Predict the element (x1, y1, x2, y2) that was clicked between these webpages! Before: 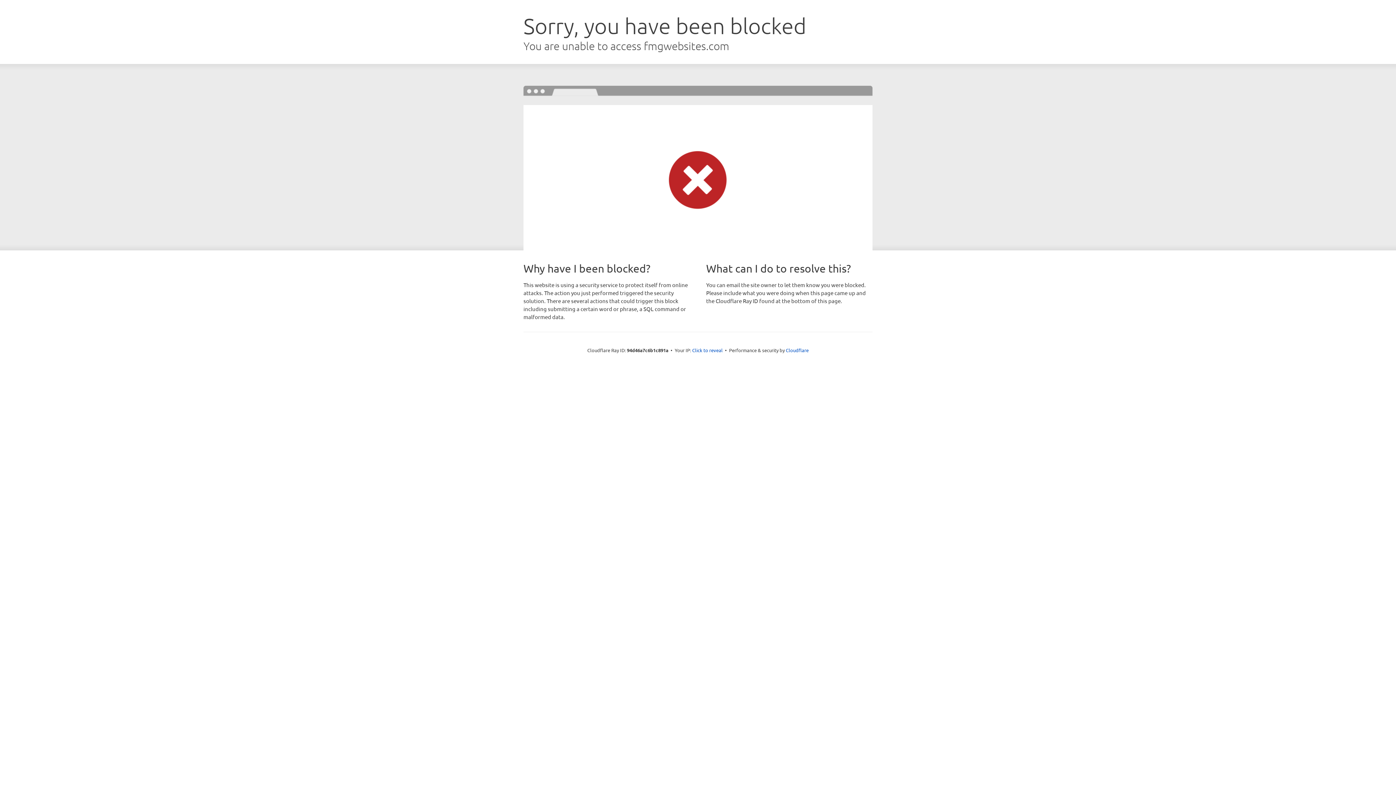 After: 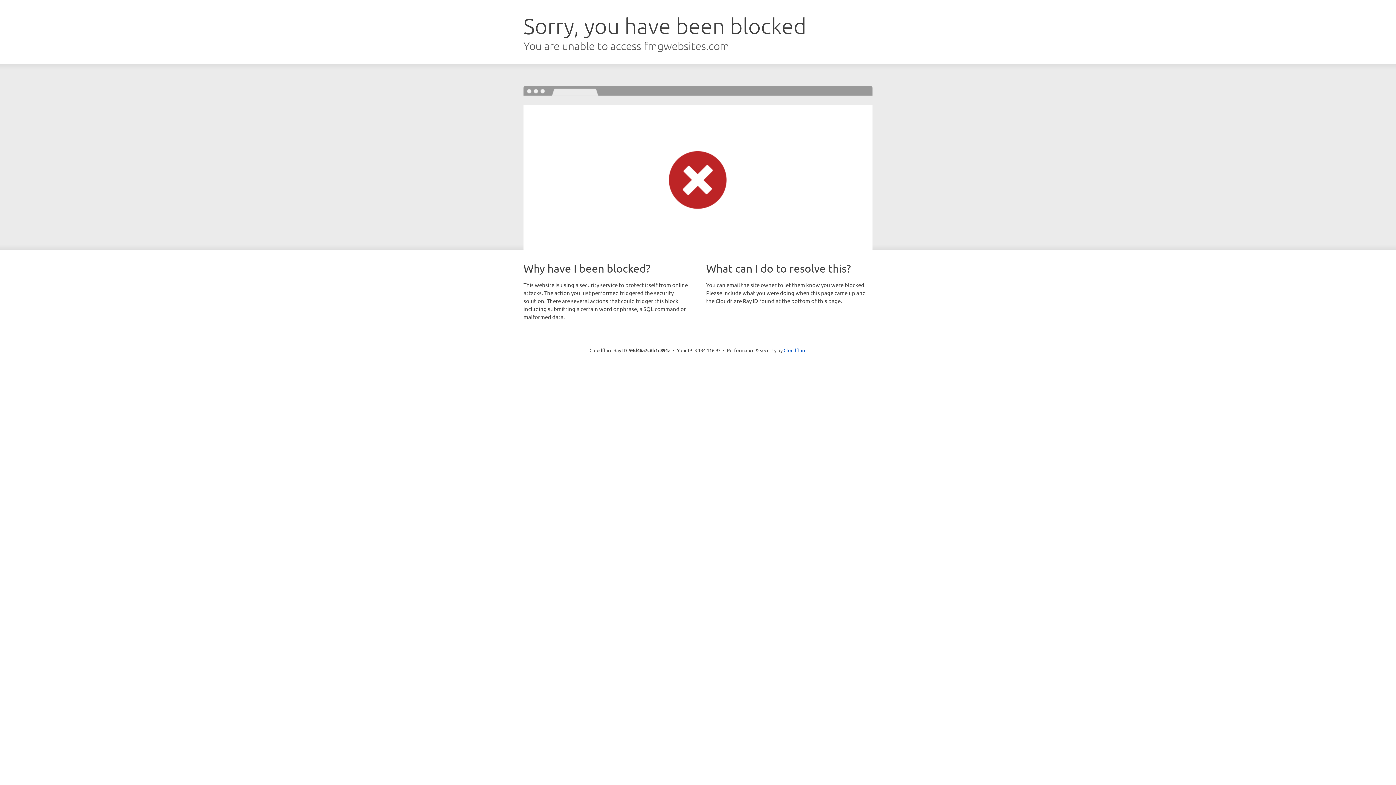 Action: label: Click to reveal bbox: (692, 346, 722, 353)